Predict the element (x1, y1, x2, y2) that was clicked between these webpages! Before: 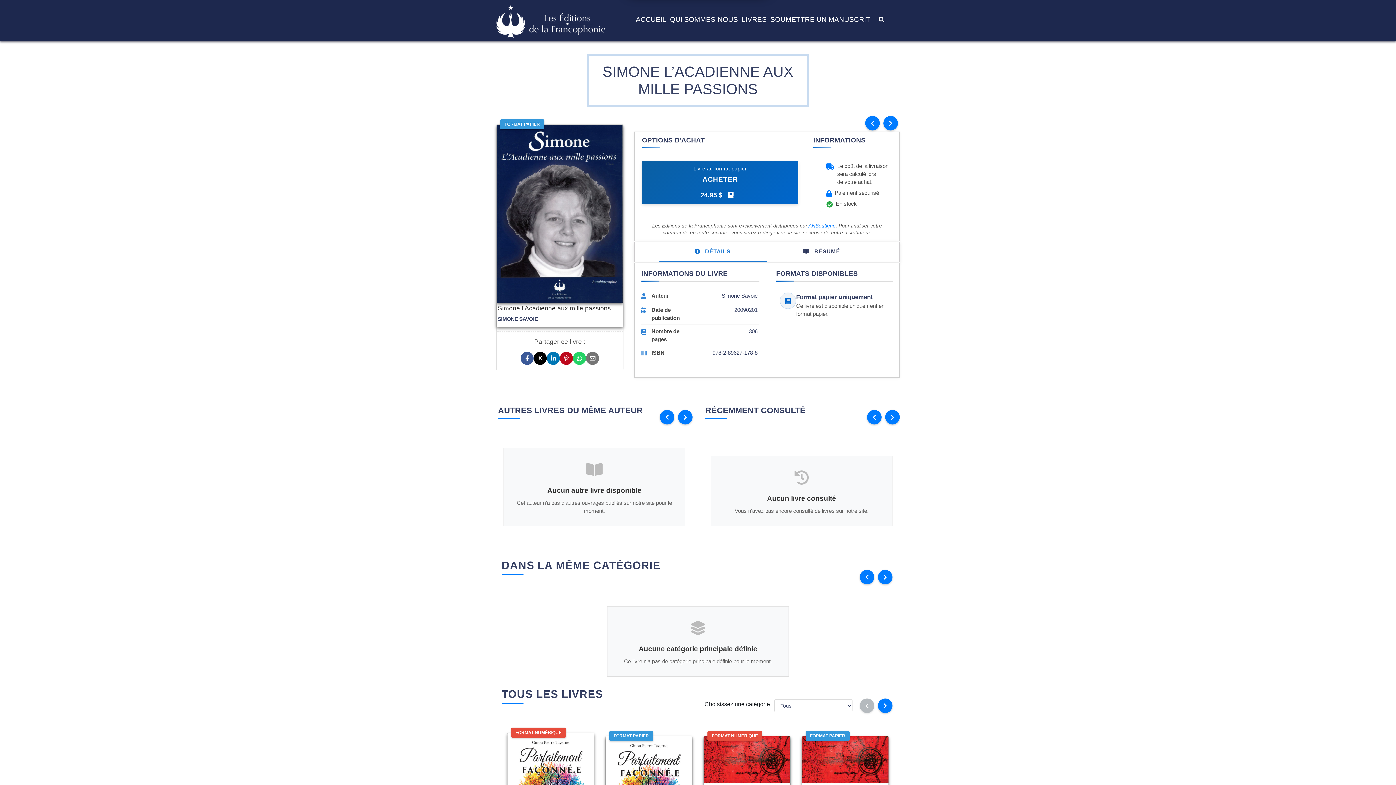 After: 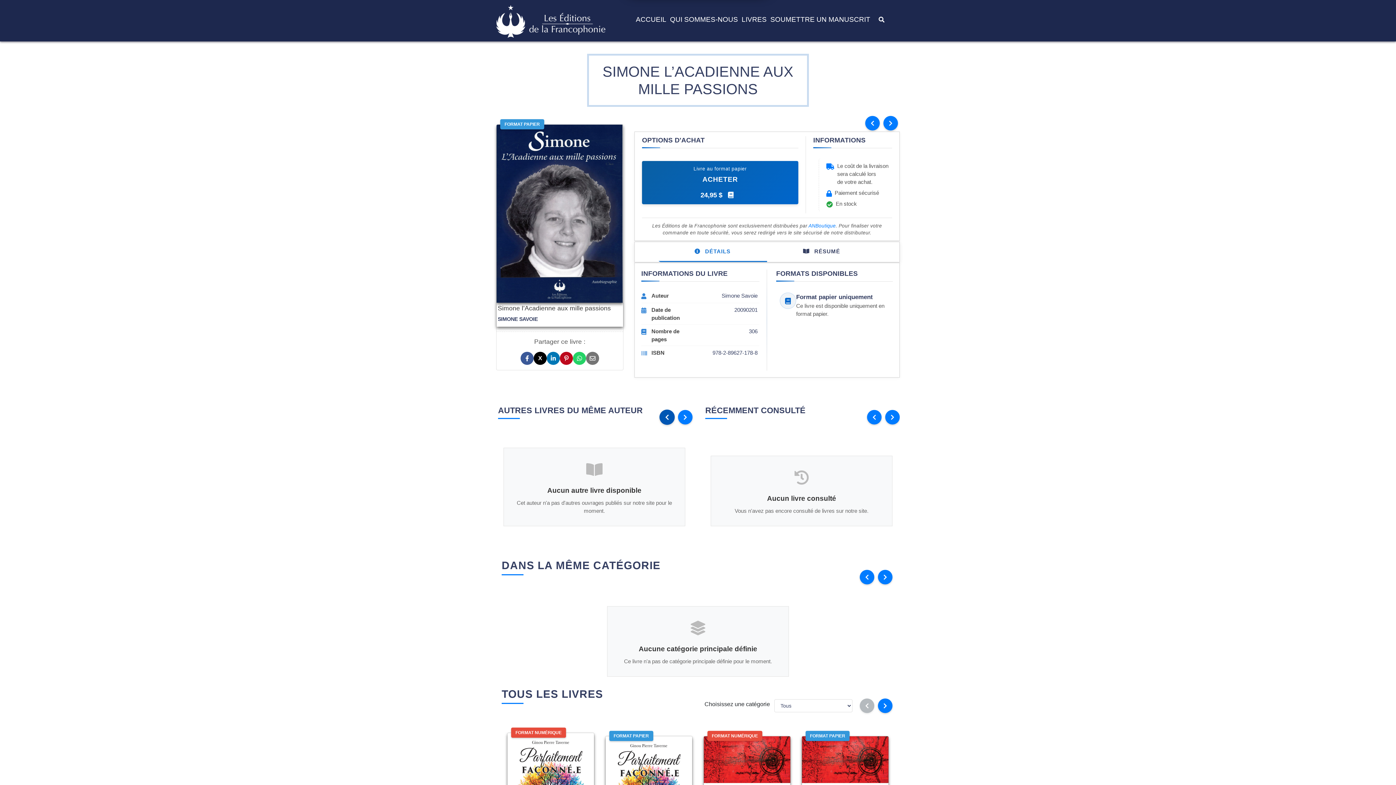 Action: bbox: (660, 410, 674, 424)